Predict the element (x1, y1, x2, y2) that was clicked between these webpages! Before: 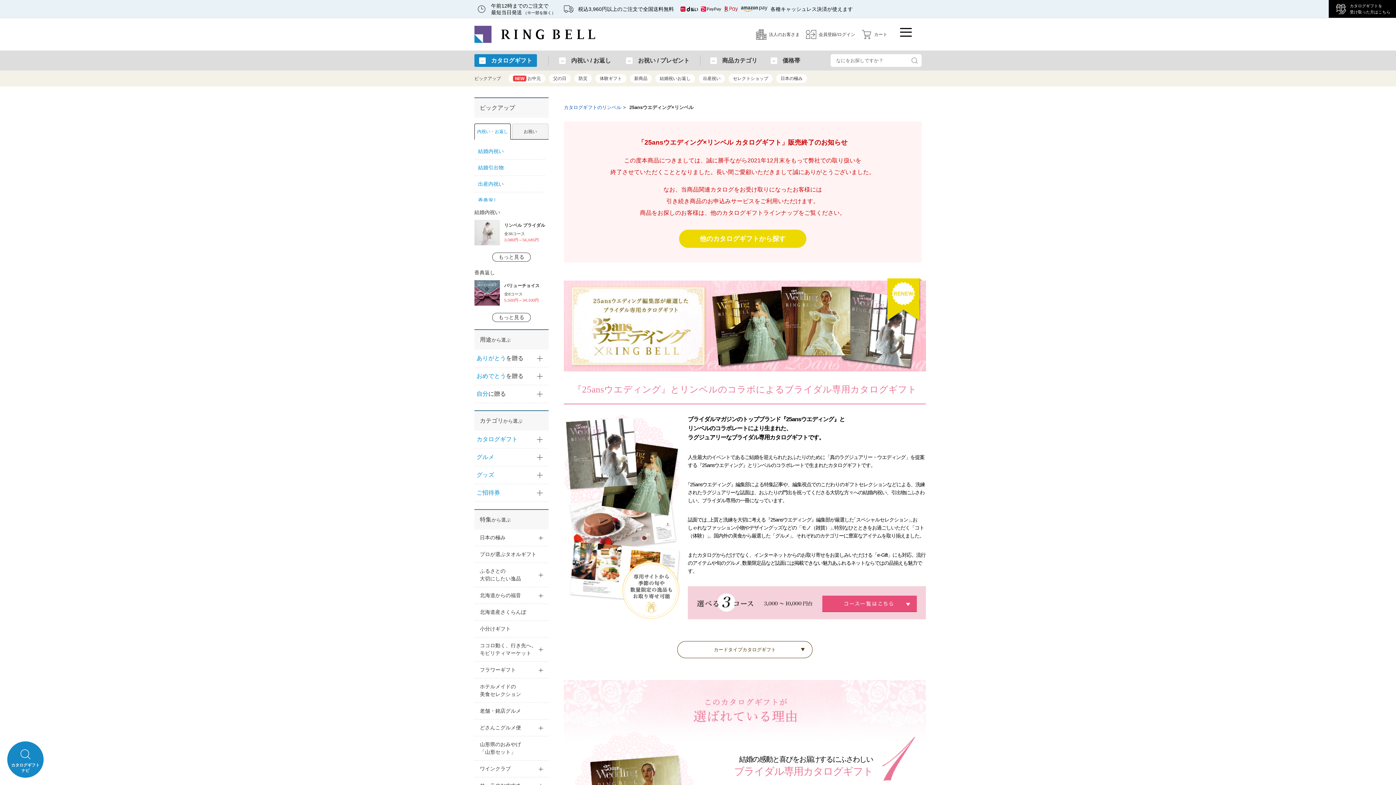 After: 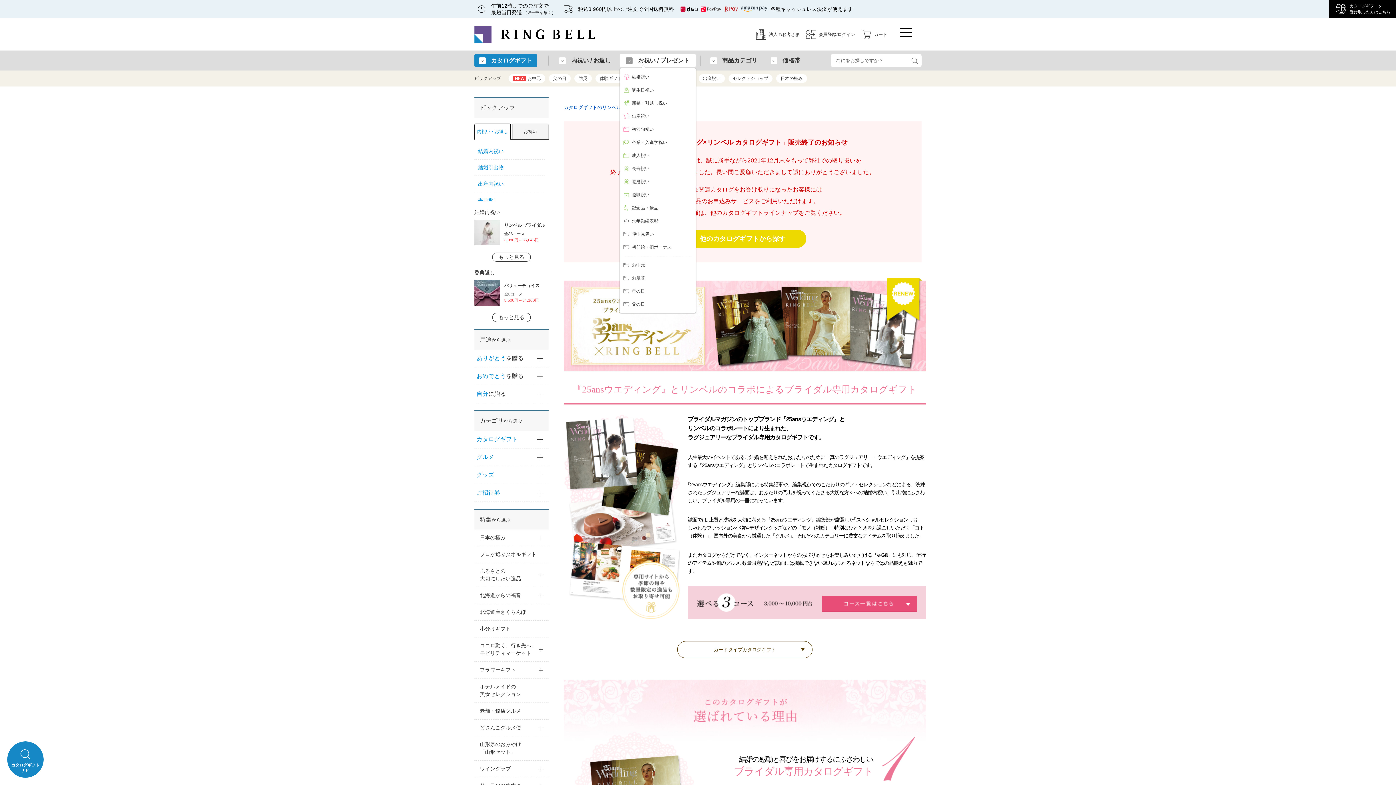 Action: label: お祝い / プレゼント bbox: (620, 54, 696, 66)